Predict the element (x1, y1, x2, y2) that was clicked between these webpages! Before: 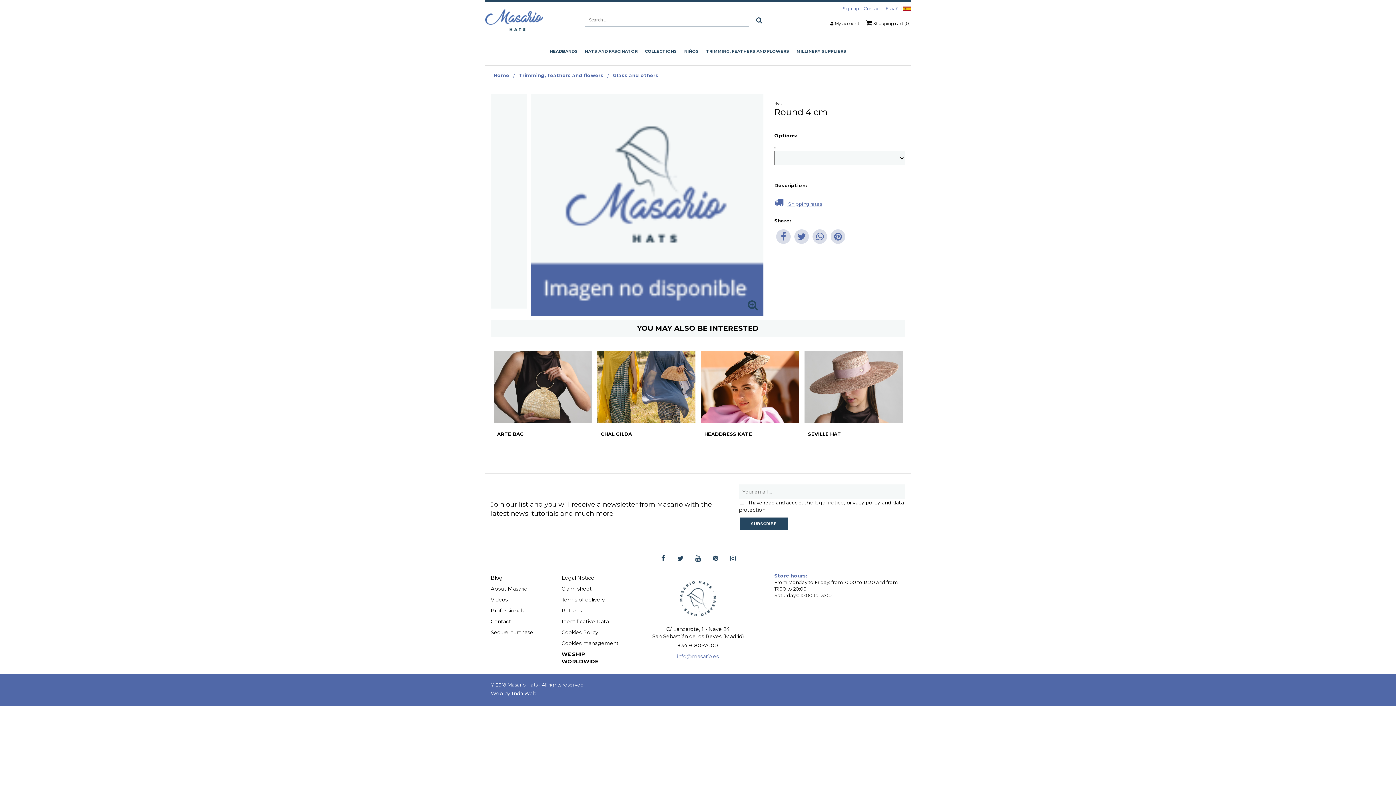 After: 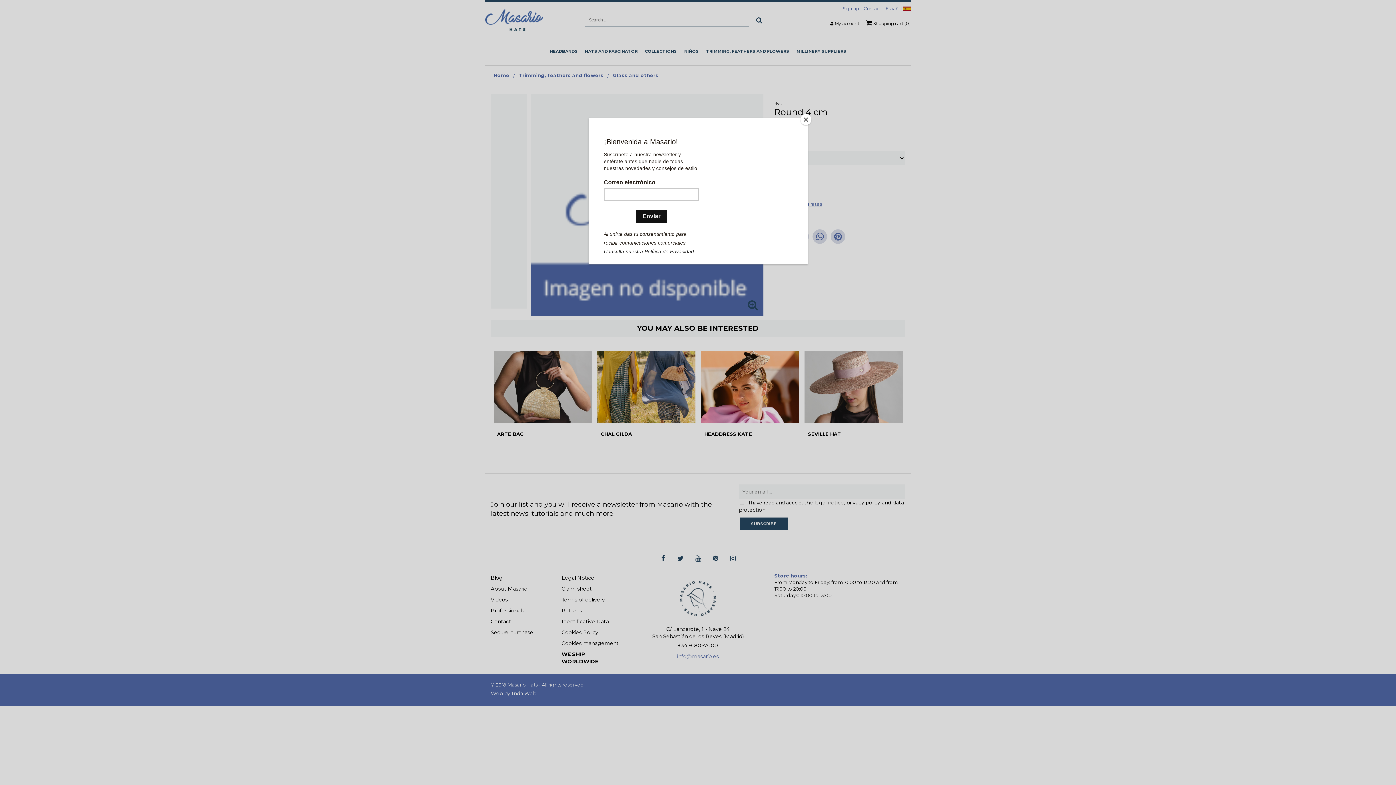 Action: bbox: (691, 475, 704, 488)